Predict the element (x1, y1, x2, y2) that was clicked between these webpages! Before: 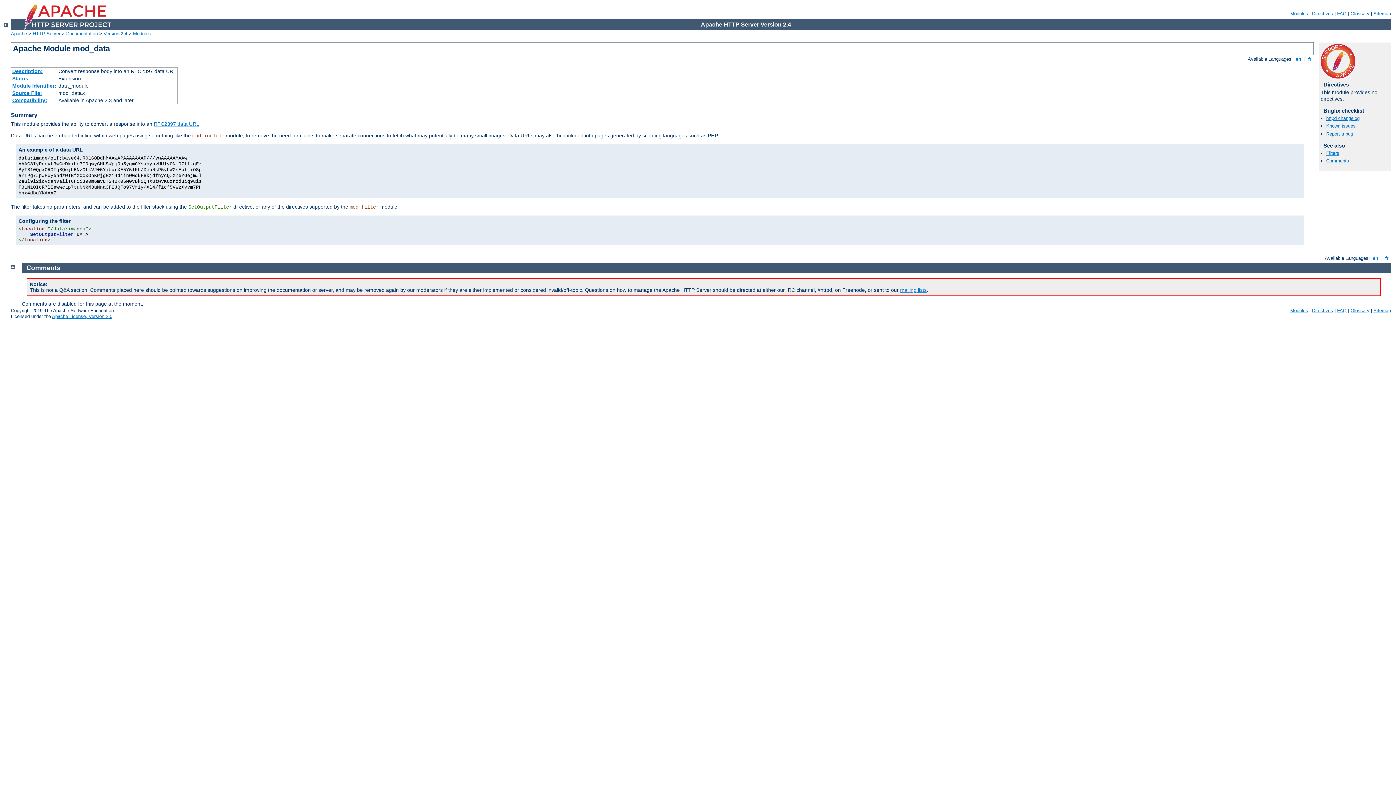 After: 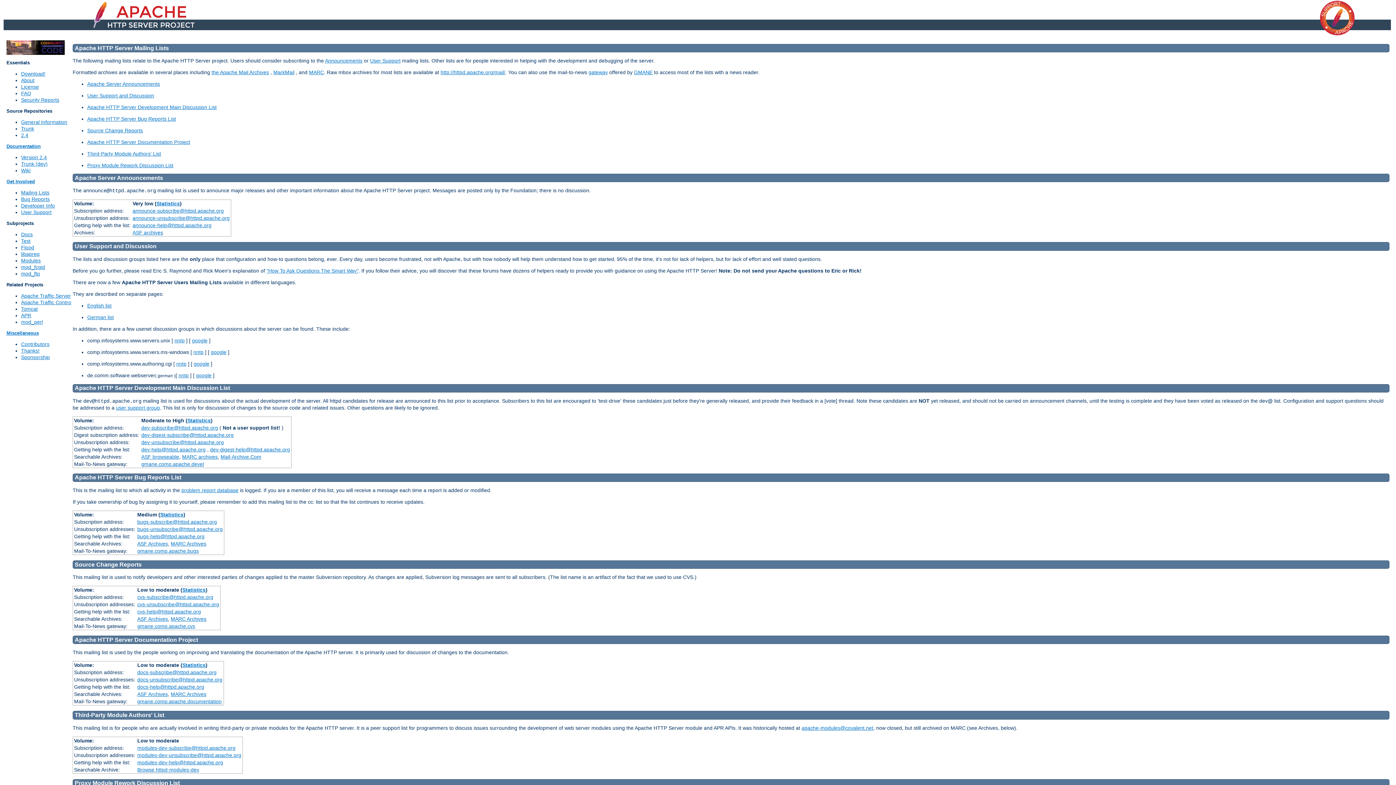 Action: label: mailing lists bbox: (900, 287, 926, 292)